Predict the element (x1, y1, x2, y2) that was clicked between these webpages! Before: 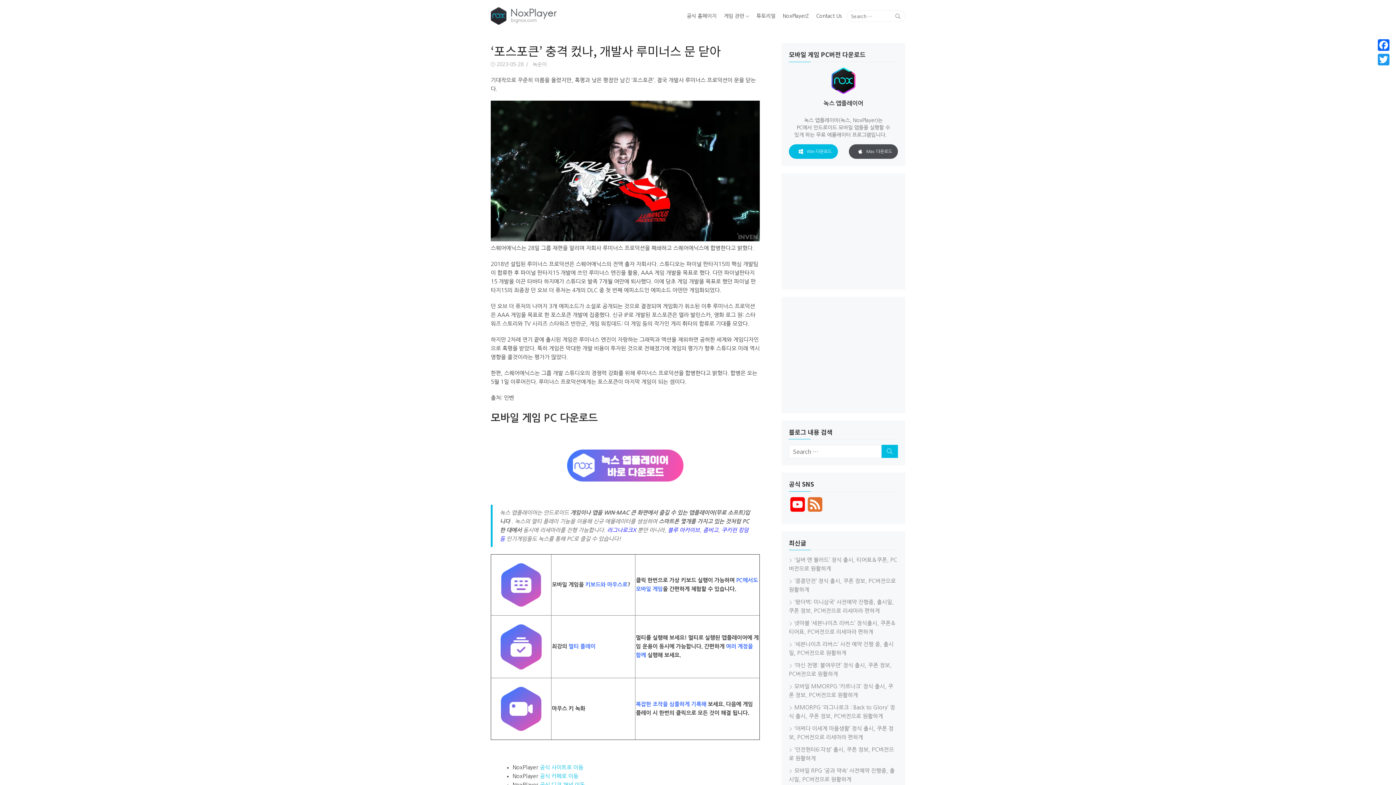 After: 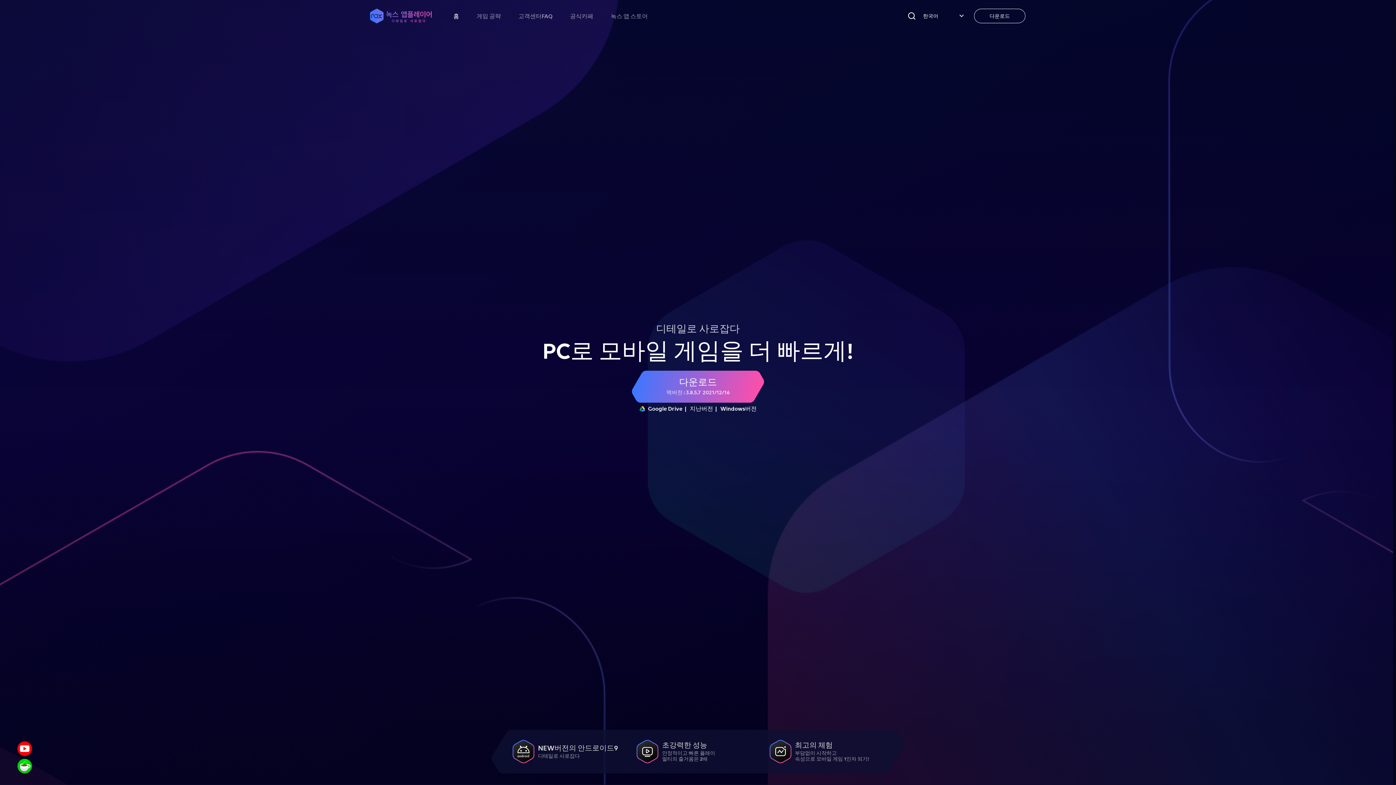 Action: label: 공식 사이트로 이동 bbox: (540, 765, 583, 770)